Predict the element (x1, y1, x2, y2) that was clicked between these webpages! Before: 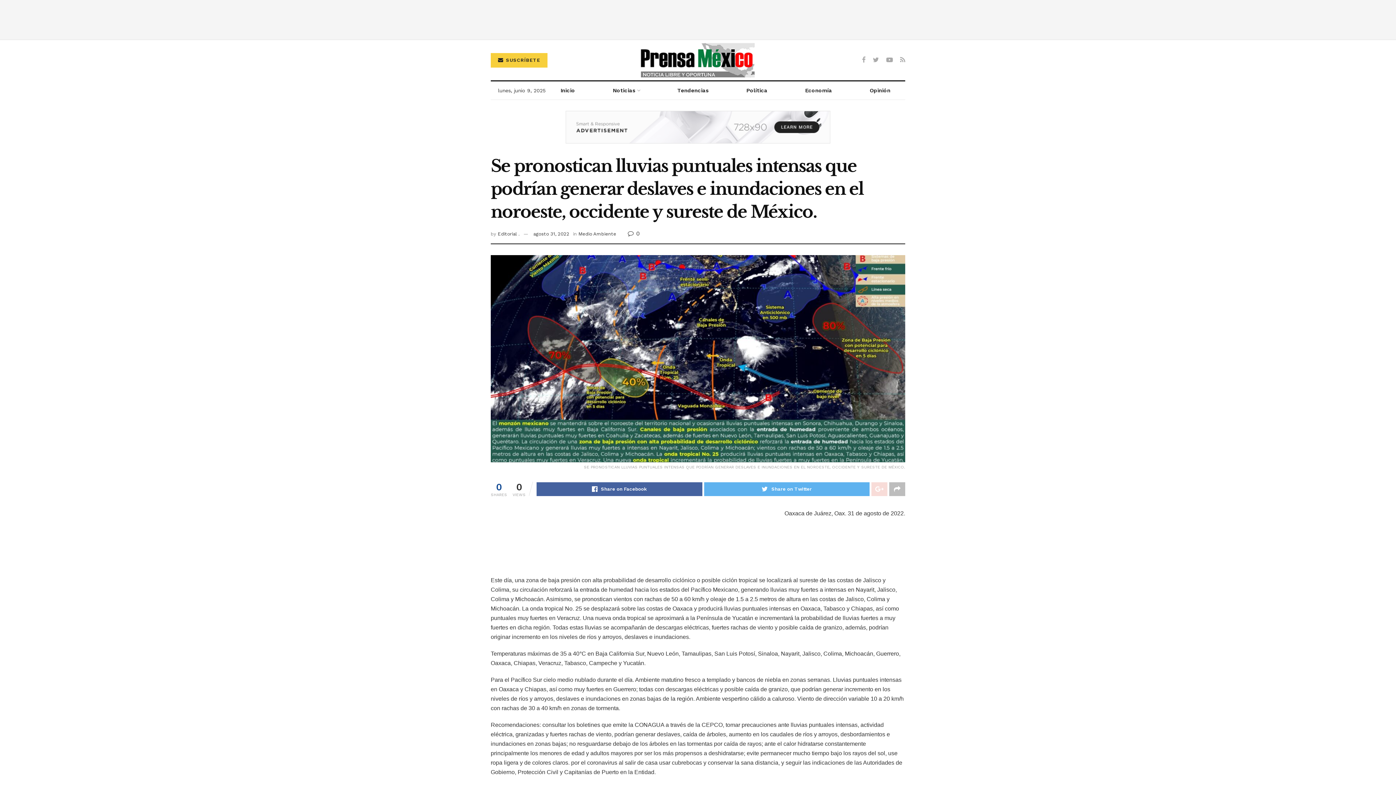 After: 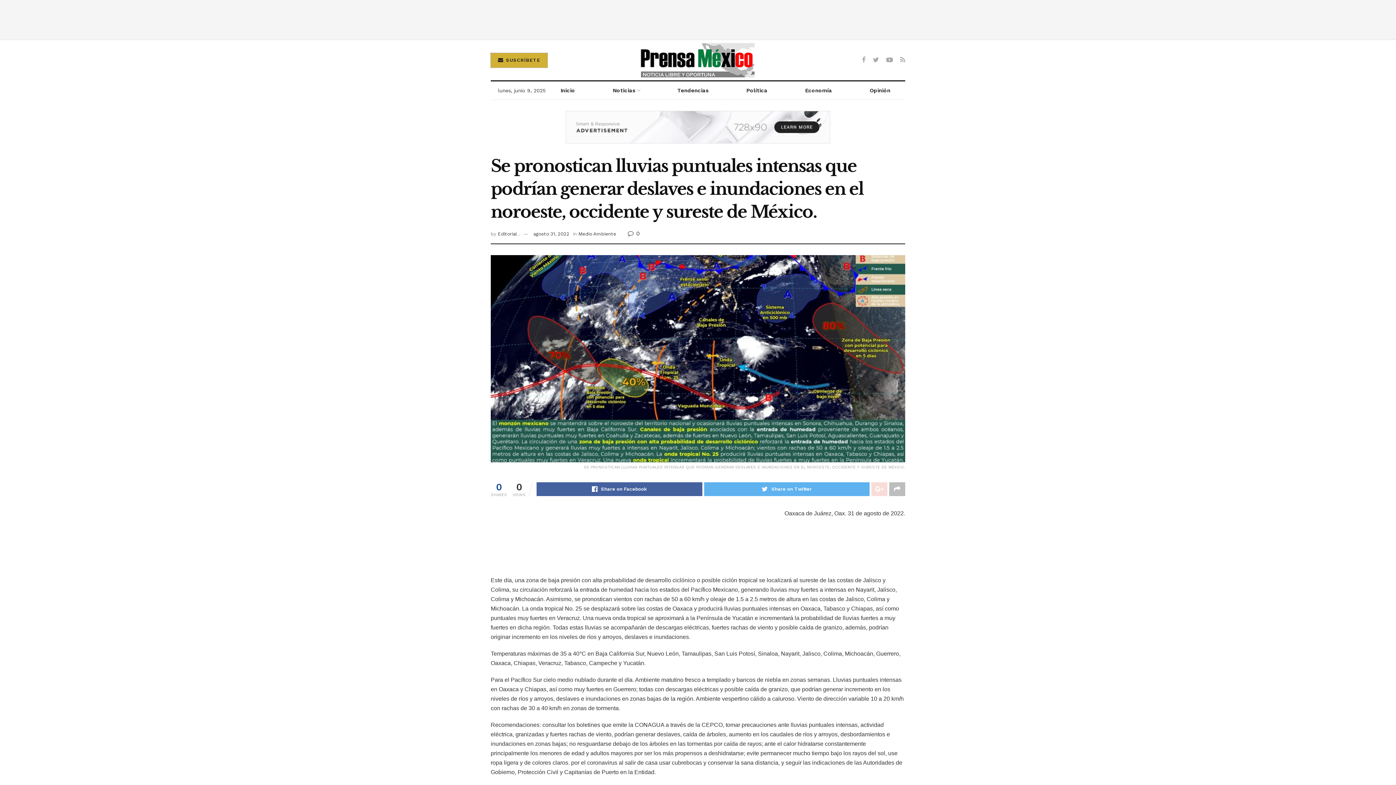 Action: label:  SUSCRÍBETE bbox: (490, 52, 547, 67)